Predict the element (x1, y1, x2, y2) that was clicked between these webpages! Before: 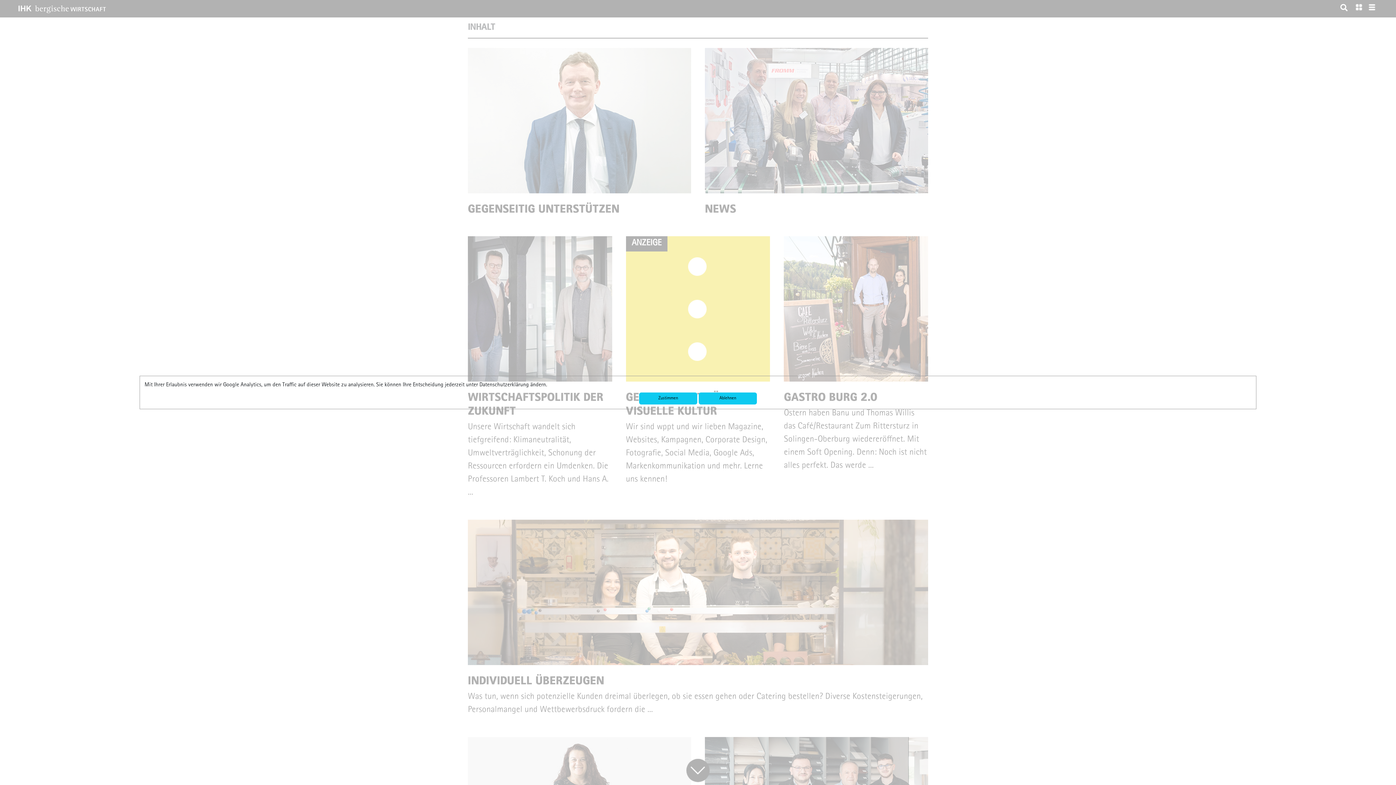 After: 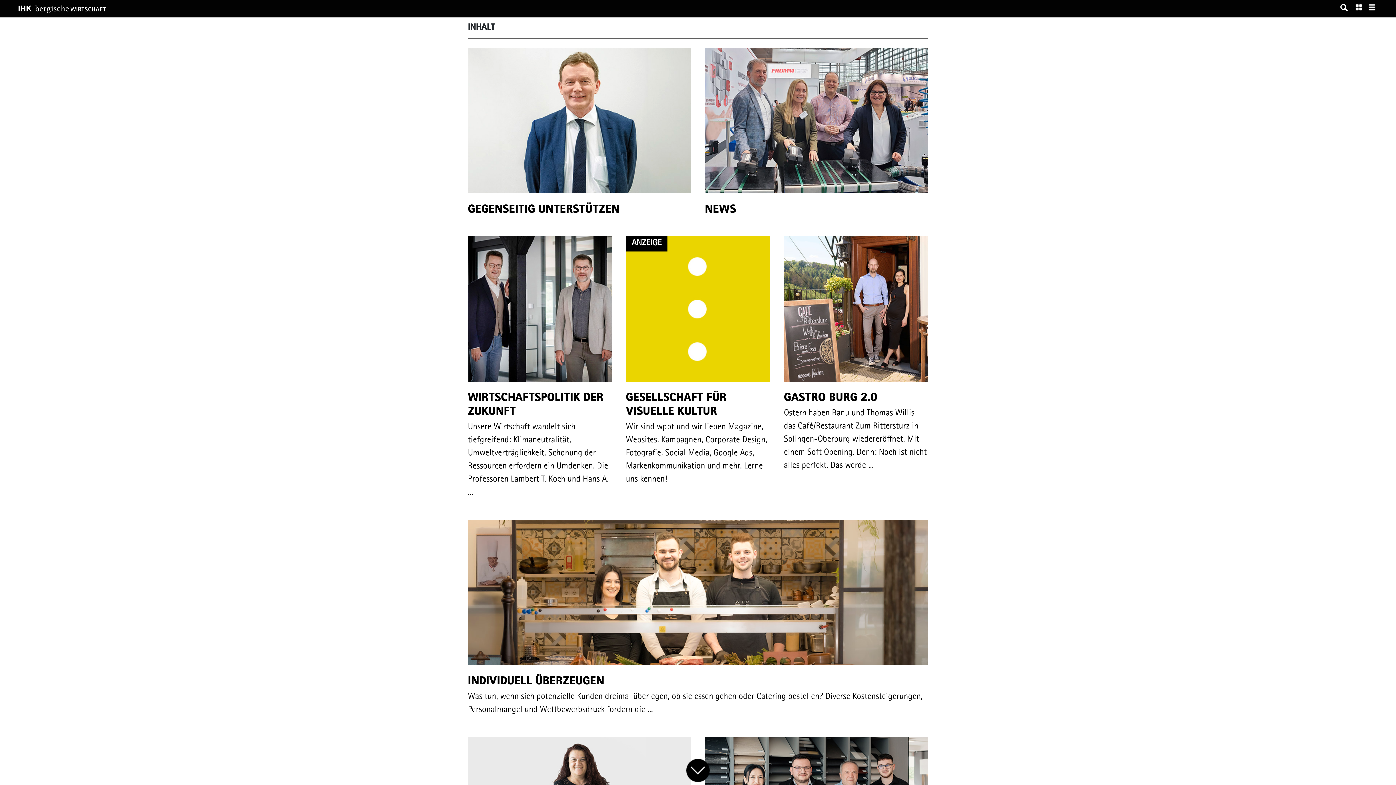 Action: bbox: (639, 392, 697, 404) label: Zustimmen